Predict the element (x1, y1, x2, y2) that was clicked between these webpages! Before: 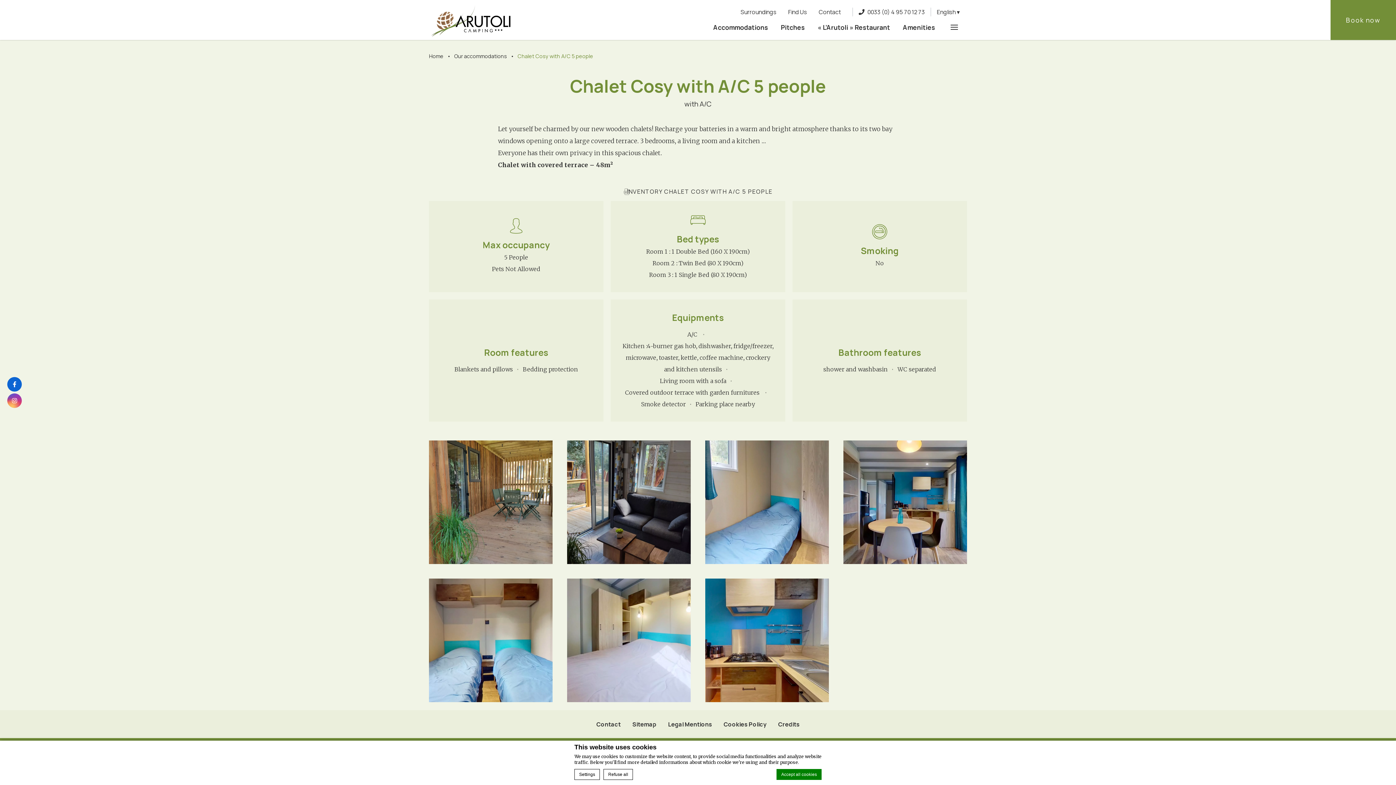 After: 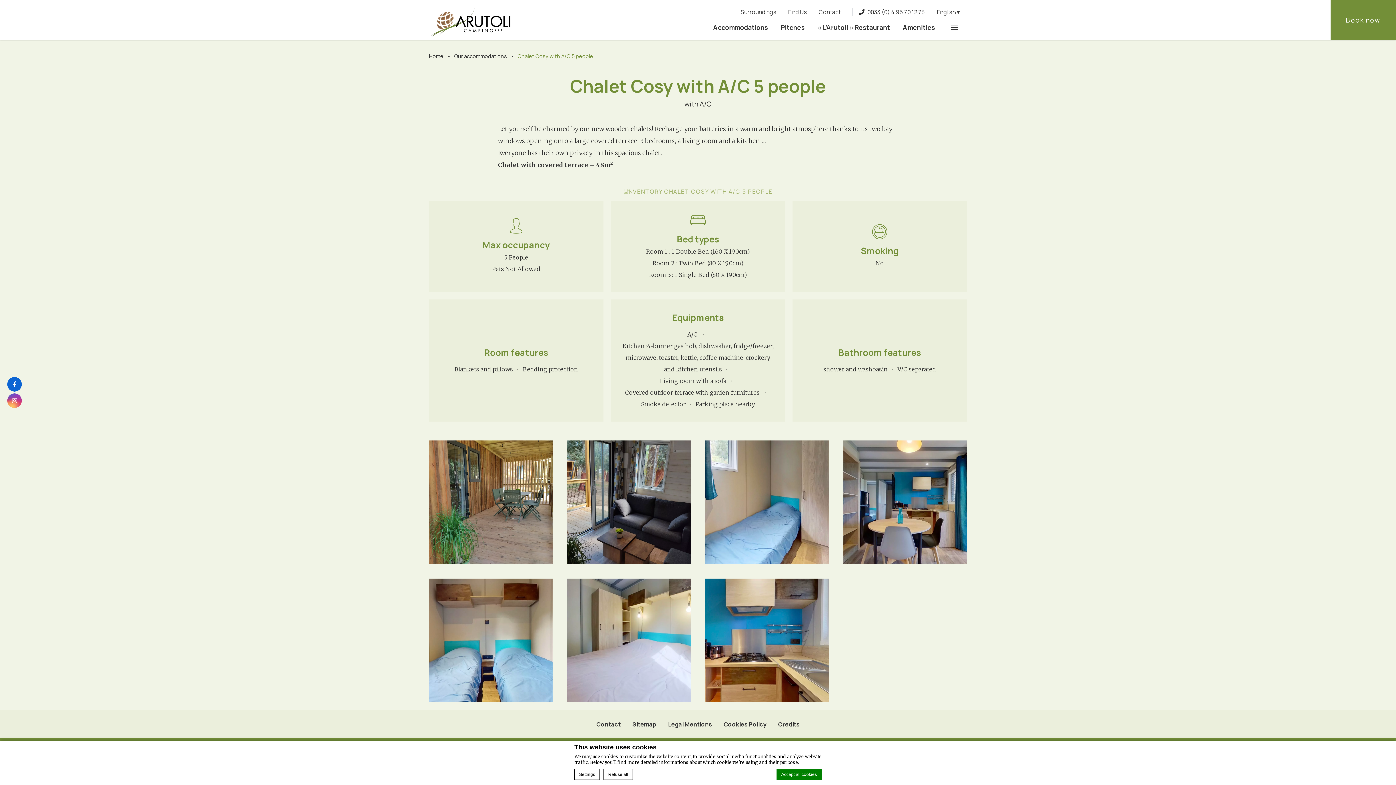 Action: label: INVENTORY CHALET COSY WITH A/C 5 PEOPLE bbox: (623, 182, 772, 201)